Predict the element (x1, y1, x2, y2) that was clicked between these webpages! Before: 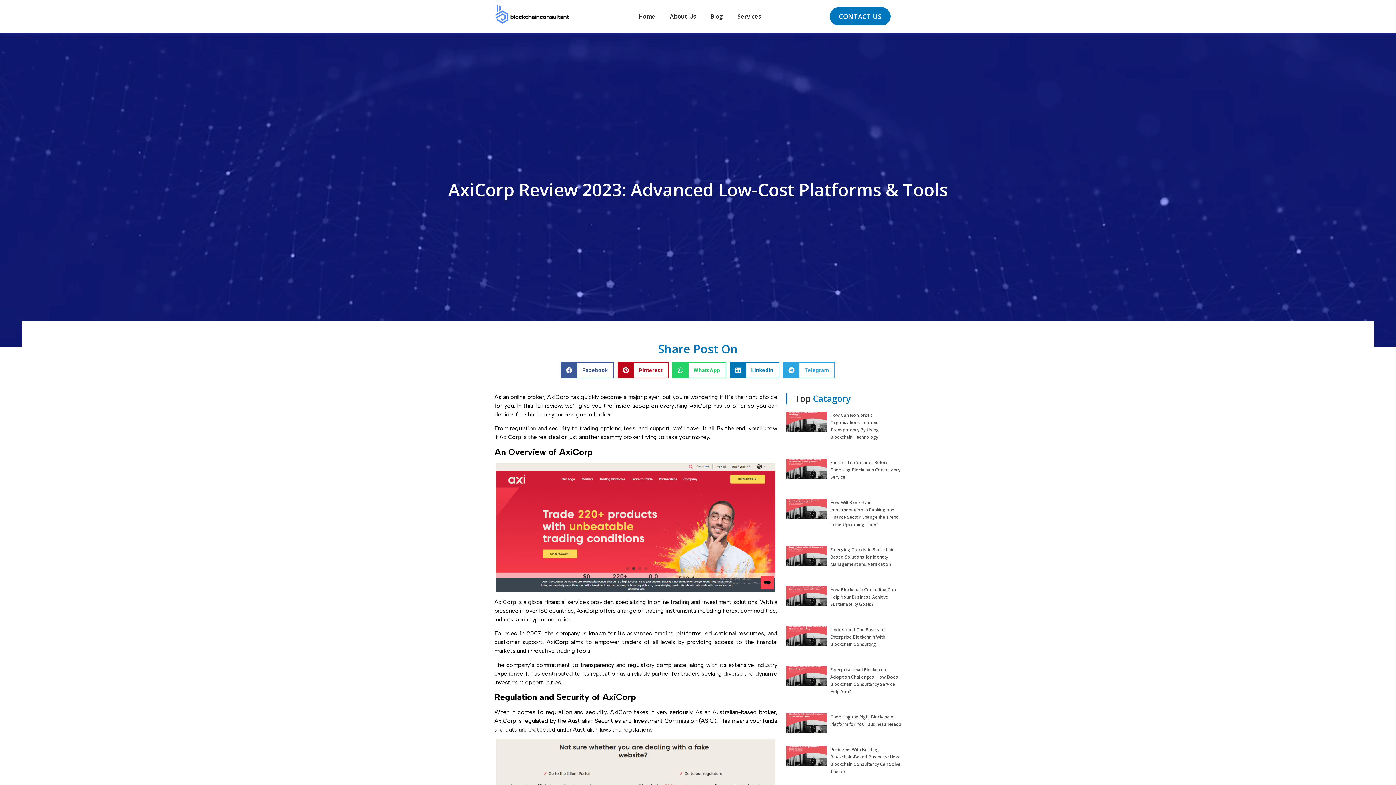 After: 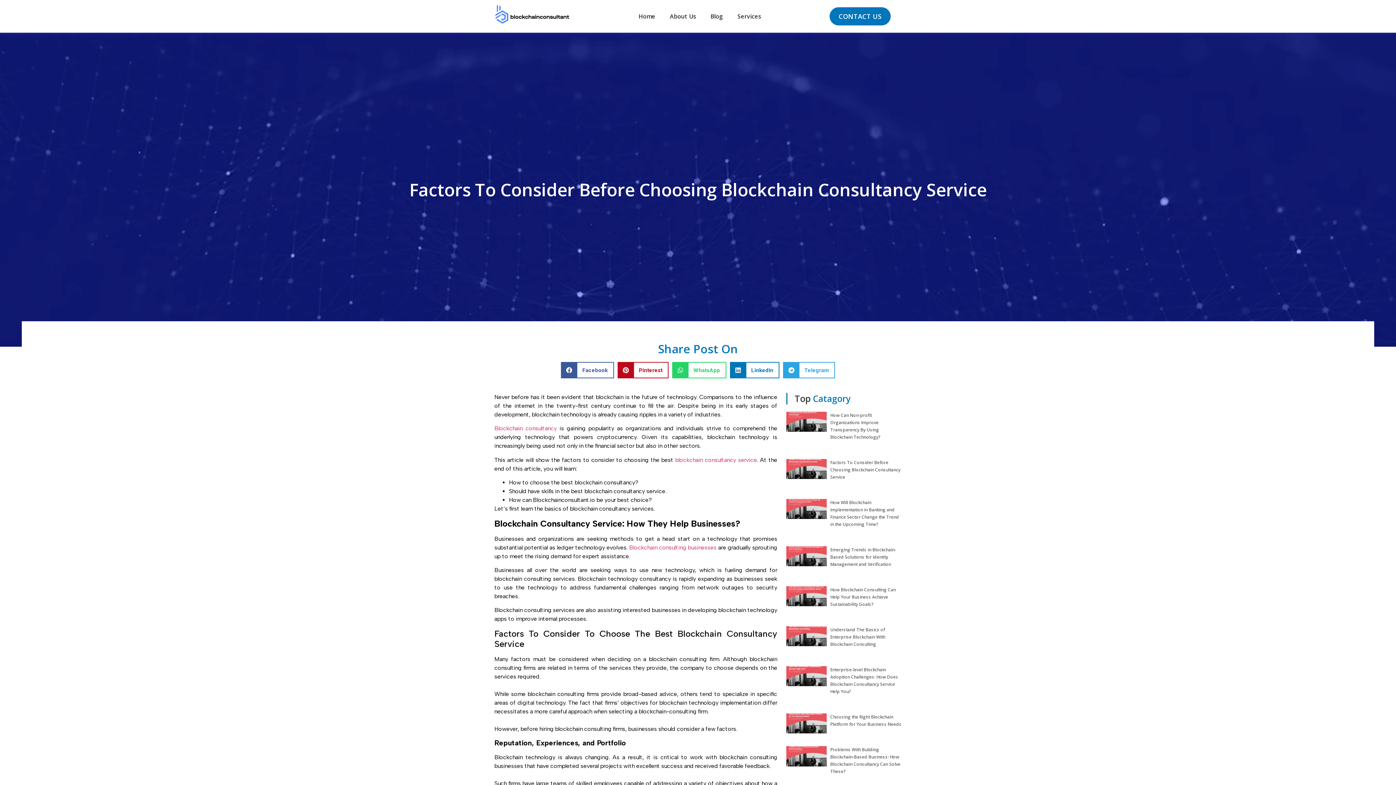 Action: bbox: (786, 459, 826, 486)